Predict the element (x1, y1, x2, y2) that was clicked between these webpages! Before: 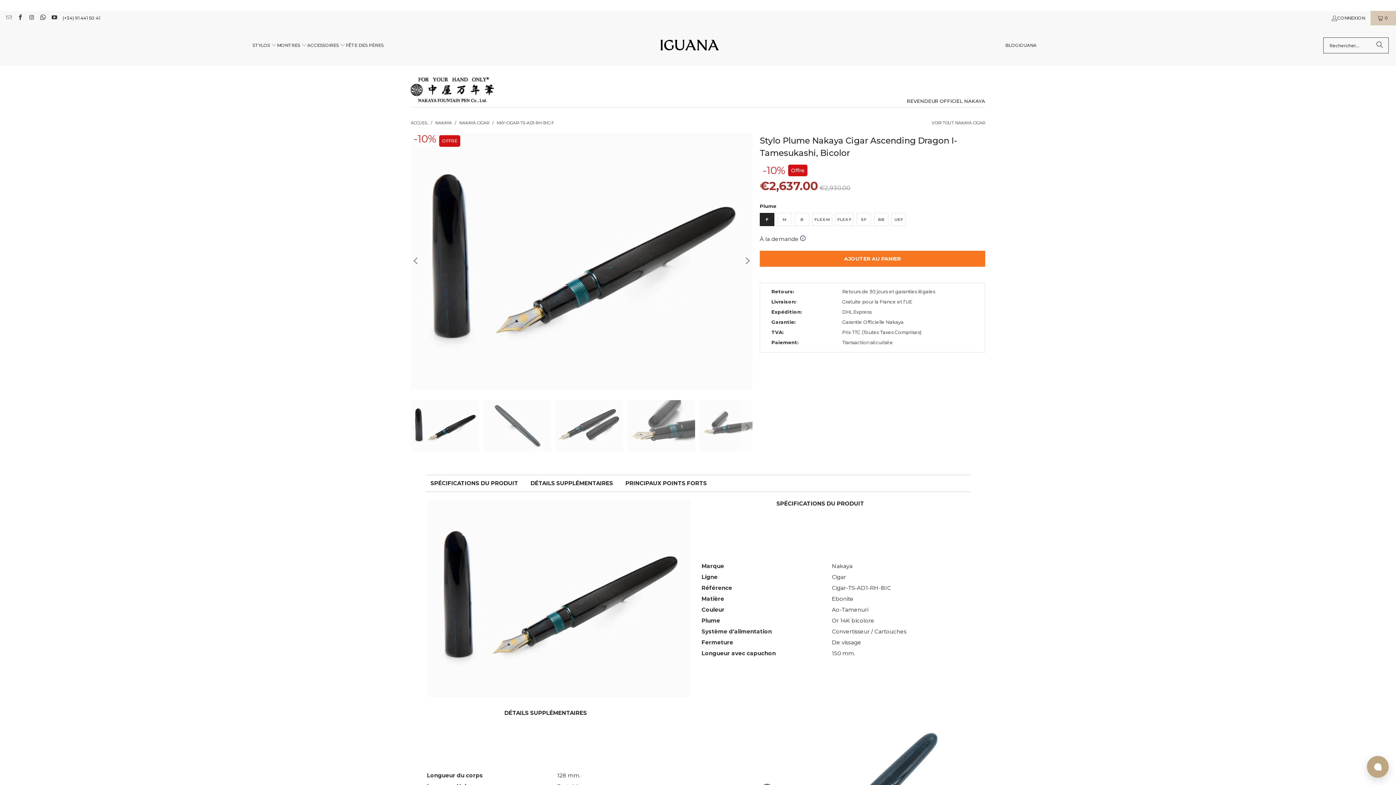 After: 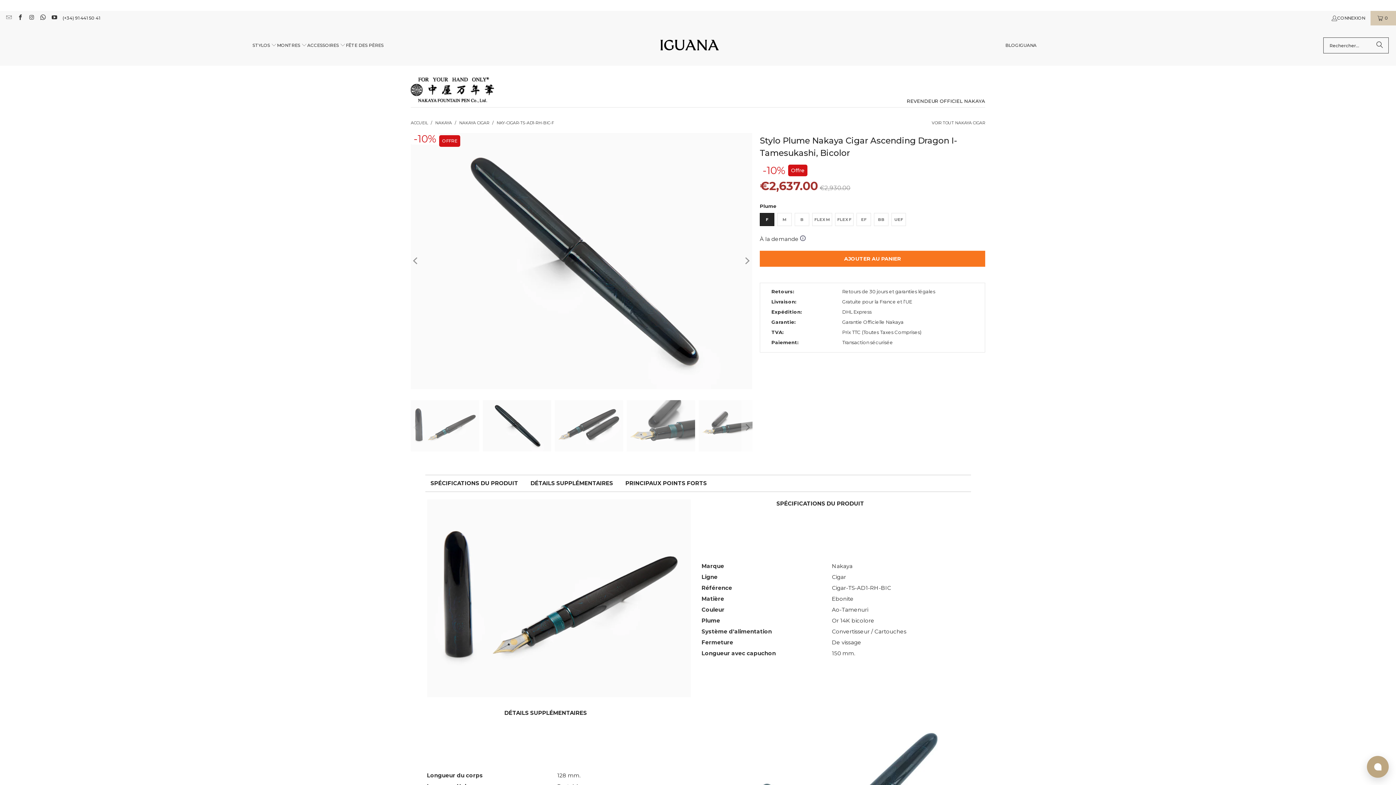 Action: bbox: (741, 133, 753, 389) label: Next